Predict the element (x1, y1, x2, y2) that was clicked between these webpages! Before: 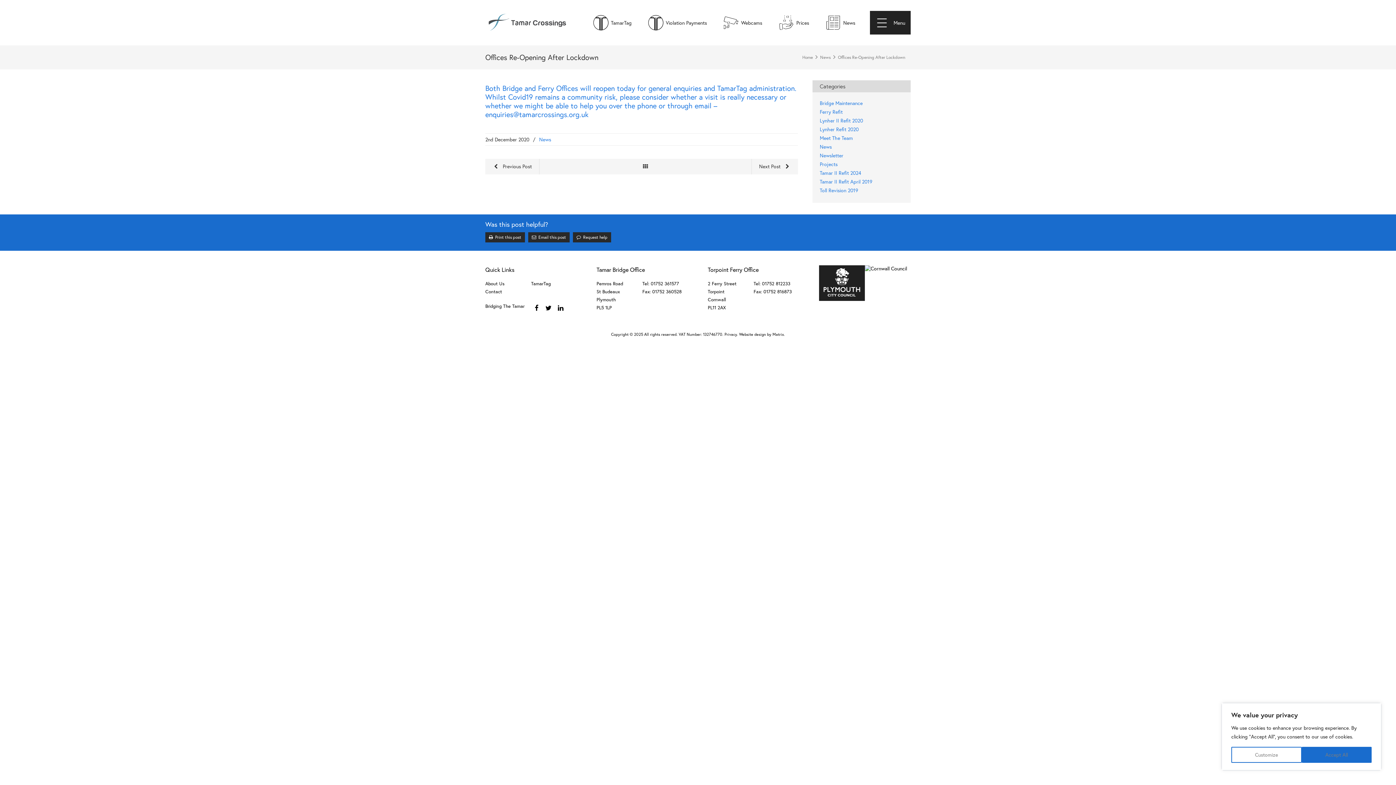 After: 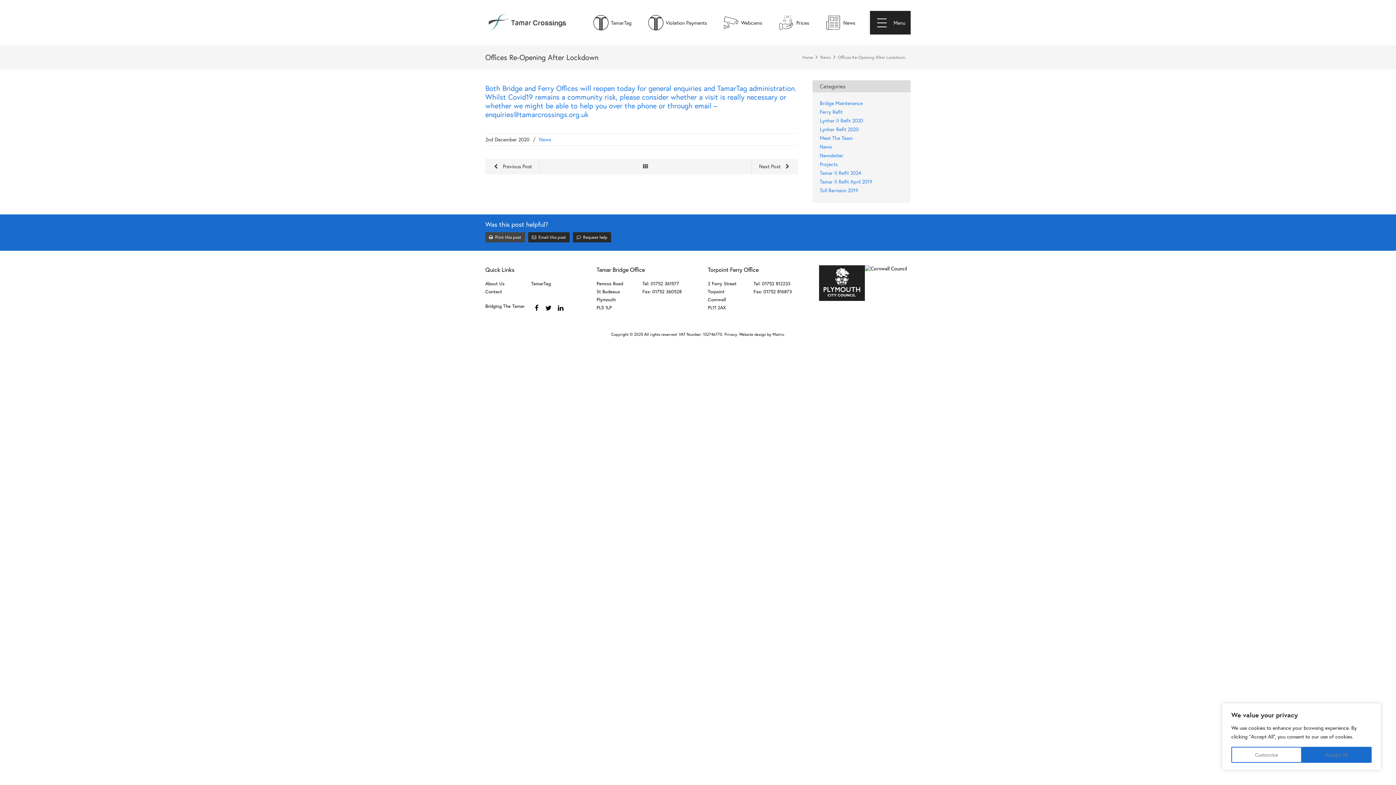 Action: label: Print this post bbox: (485, 232, 525, 242)